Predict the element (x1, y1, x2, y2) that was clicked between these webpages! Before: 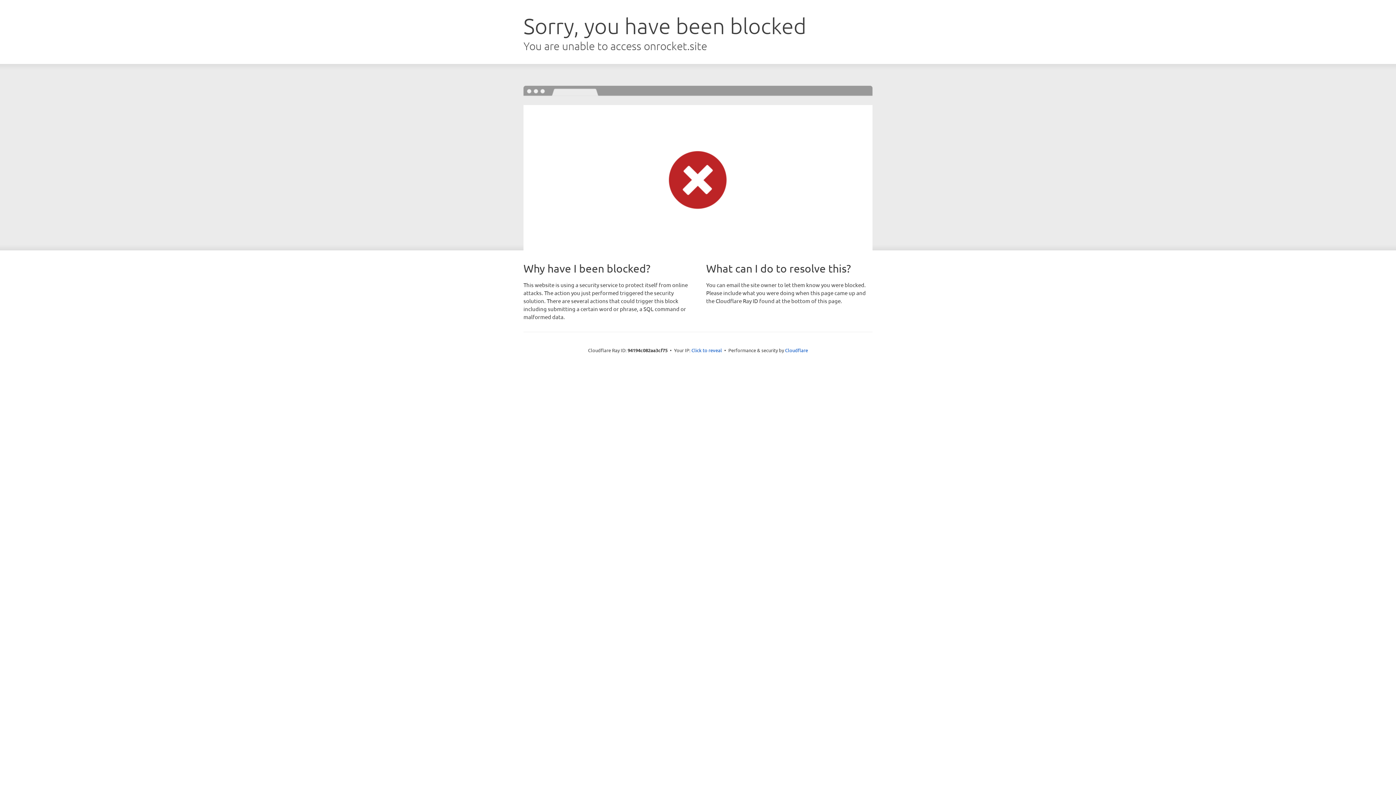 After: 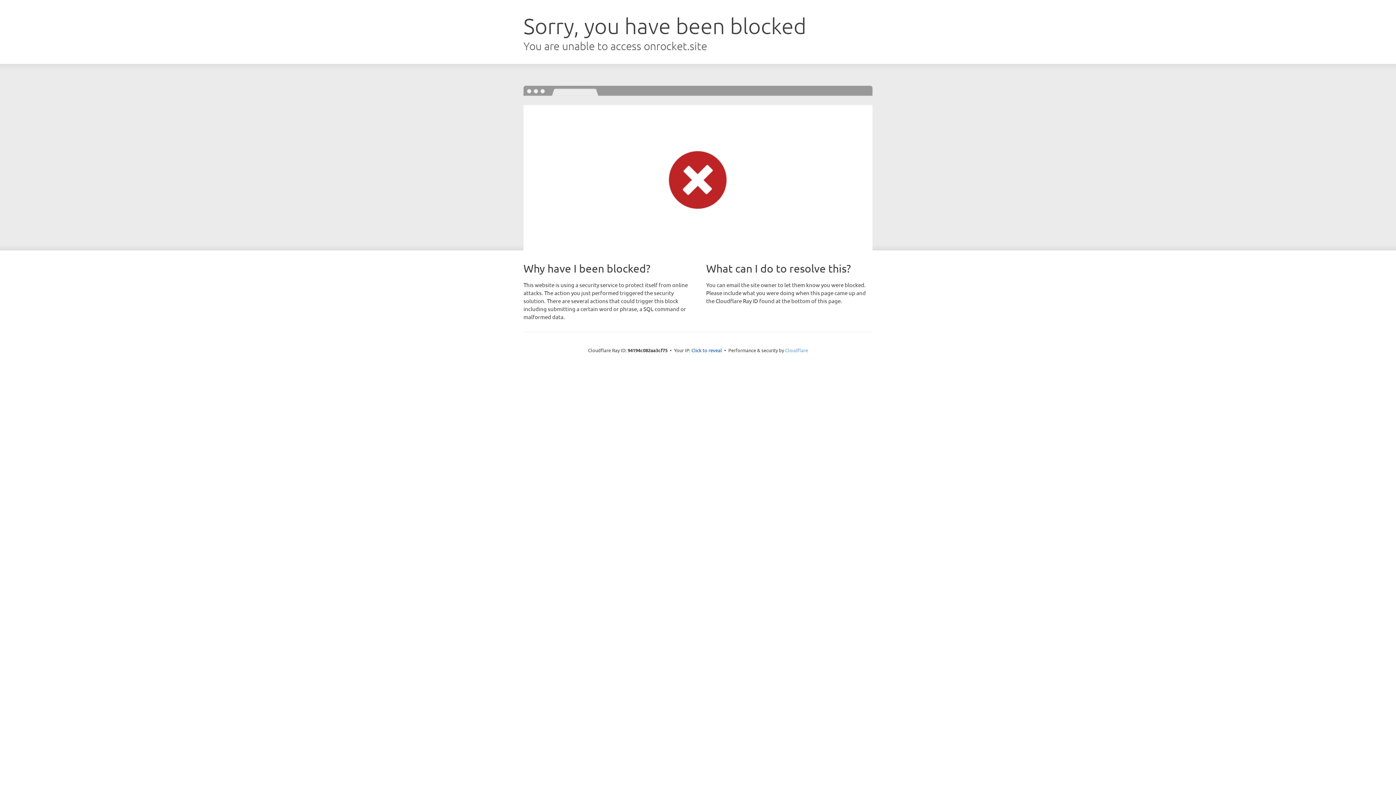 Action: bbox: (785, 347, 808, 353) label: Cloudflare